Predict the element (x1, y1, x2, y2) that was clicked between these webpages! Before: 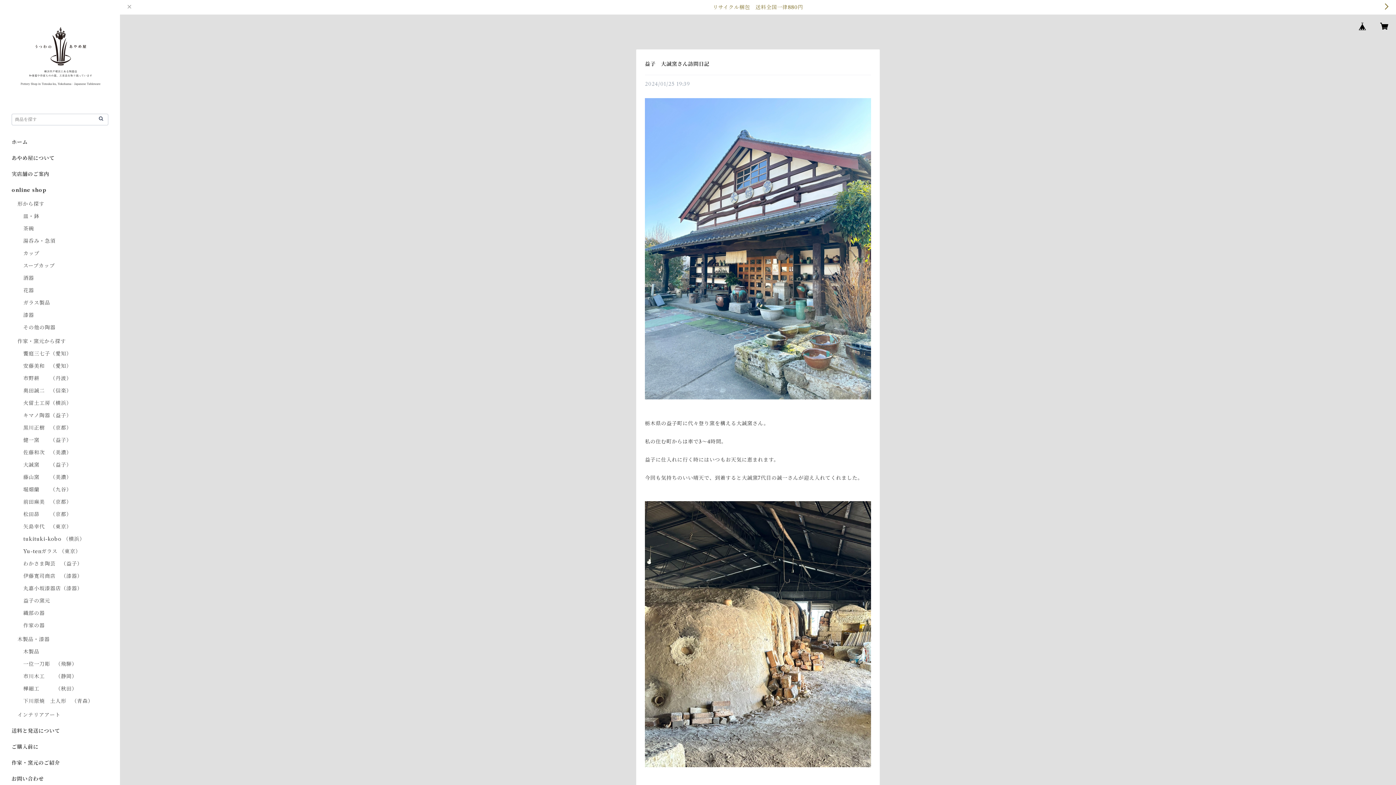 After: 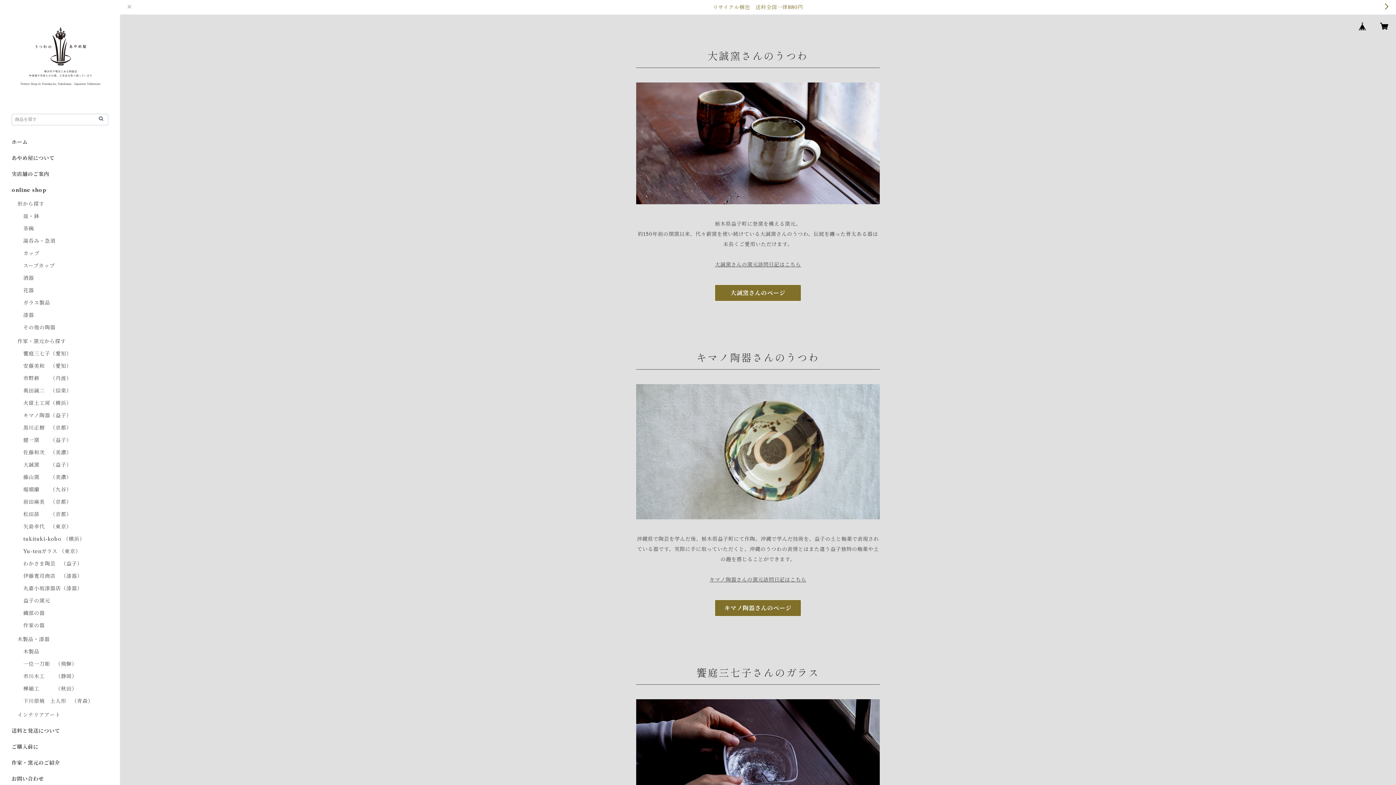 Action: bbox: (11, 759, 60, 766) label: 作家・窯元のご紹介